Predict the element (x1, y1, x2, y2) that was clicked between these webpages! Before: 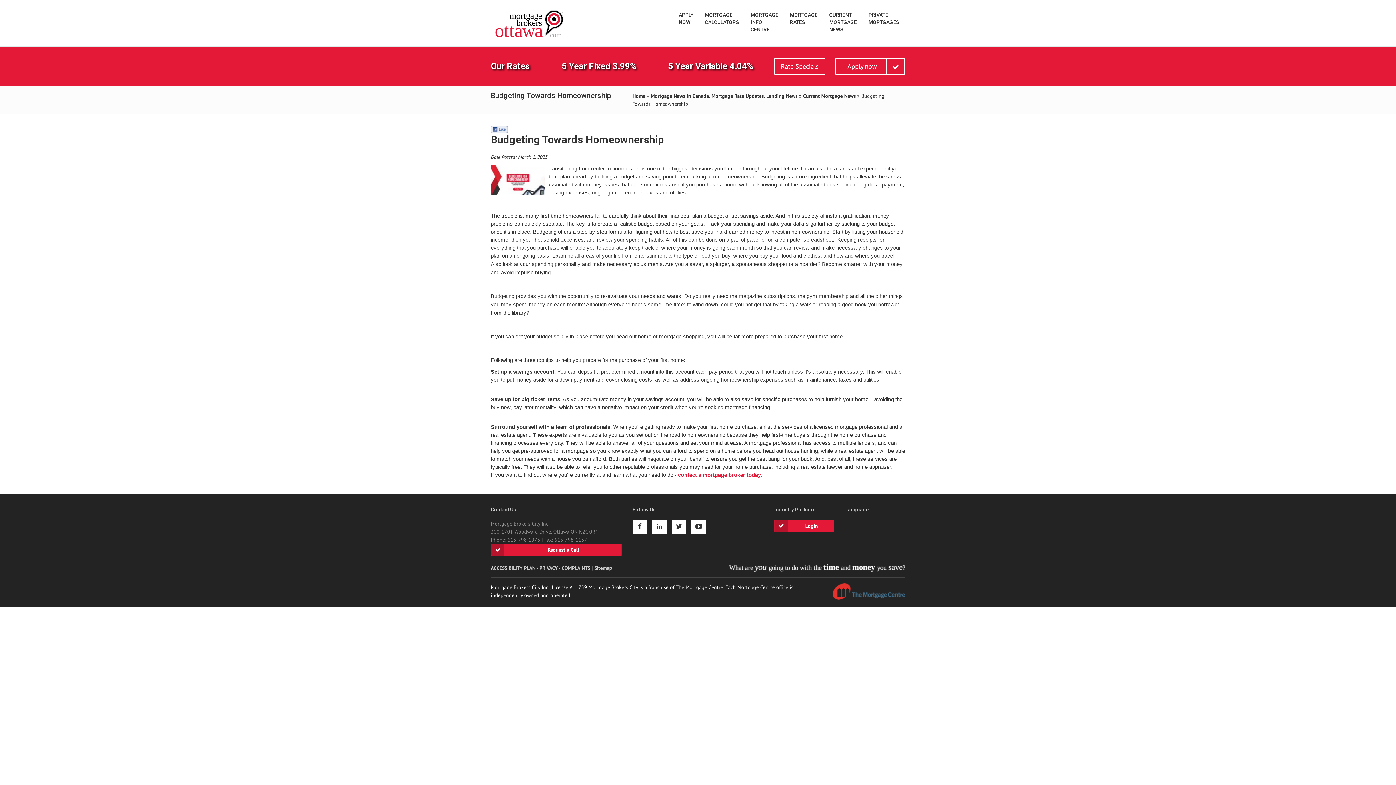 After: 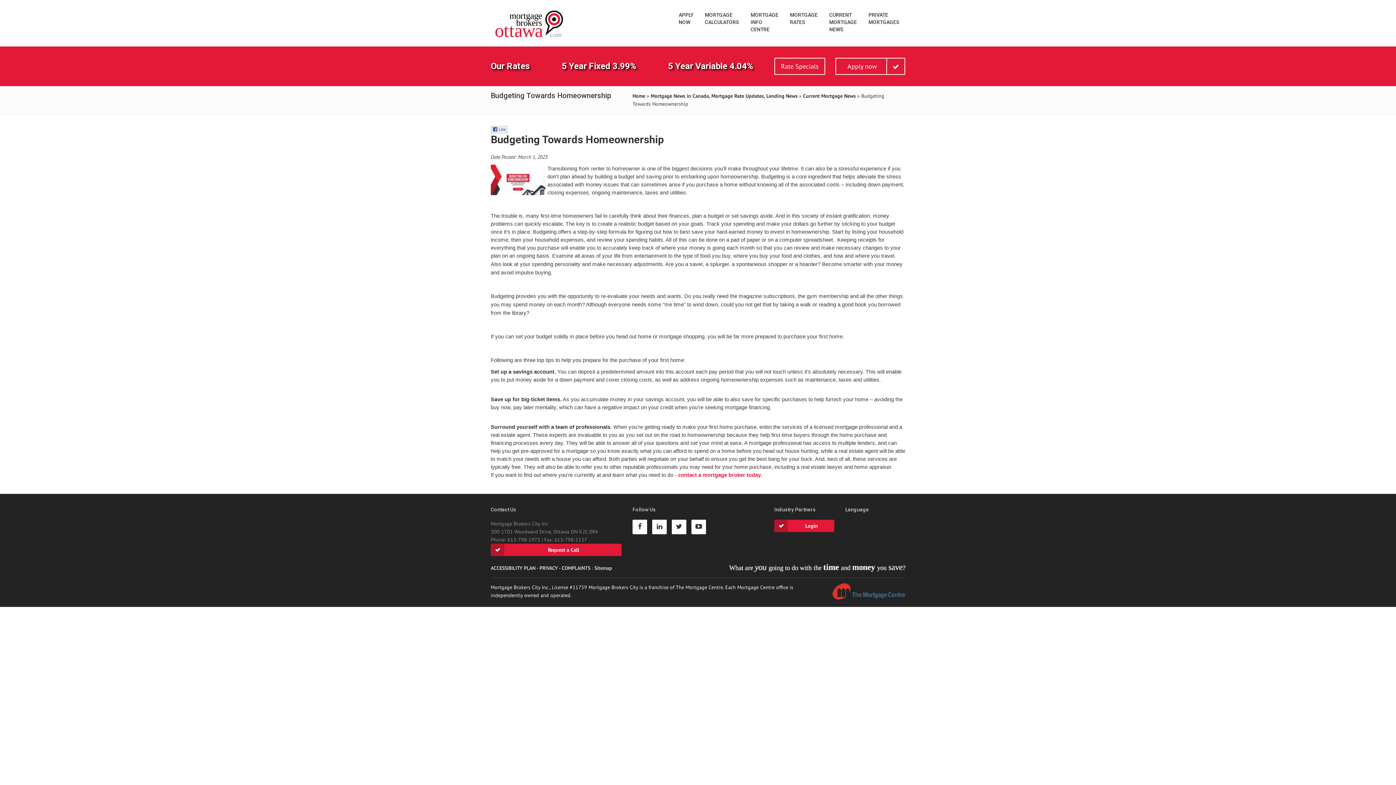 Action: bbox: (652, 524, 670, 530)